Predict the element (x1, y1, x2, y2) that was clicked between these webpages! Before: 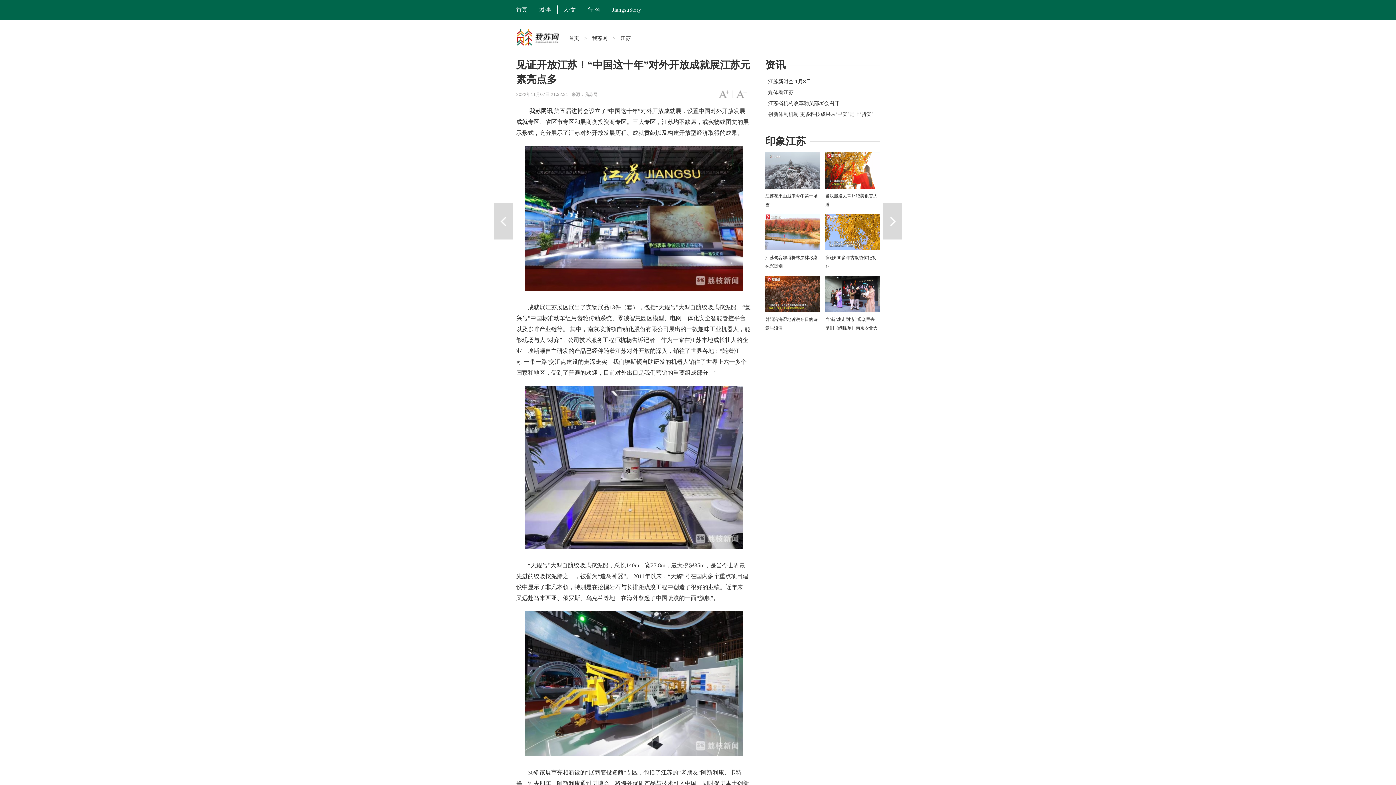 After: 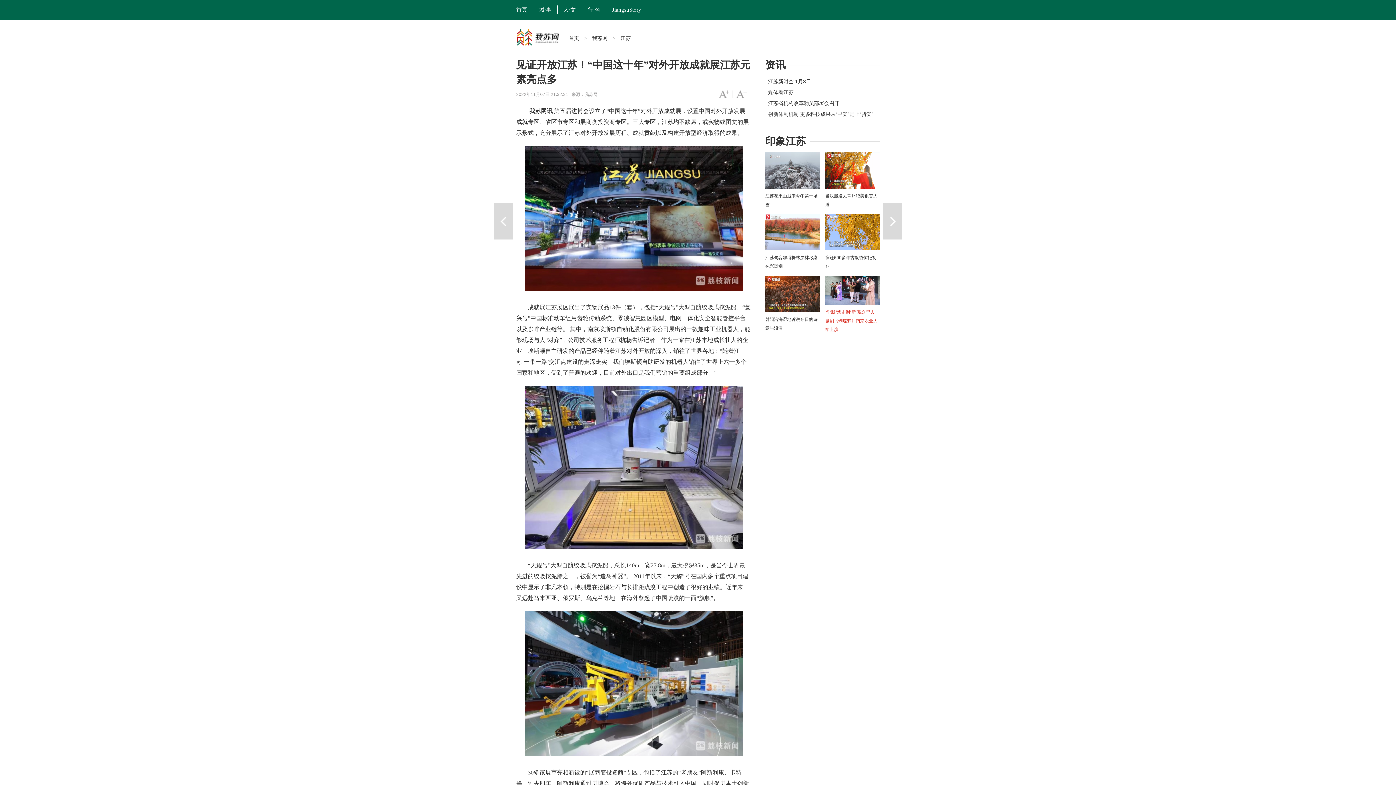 Action: label: 当“新”戏走到“新”观众里去 昆剧《蝴蝶梦》南京农业大学上演 bbox: (825, 317, 877, 339)